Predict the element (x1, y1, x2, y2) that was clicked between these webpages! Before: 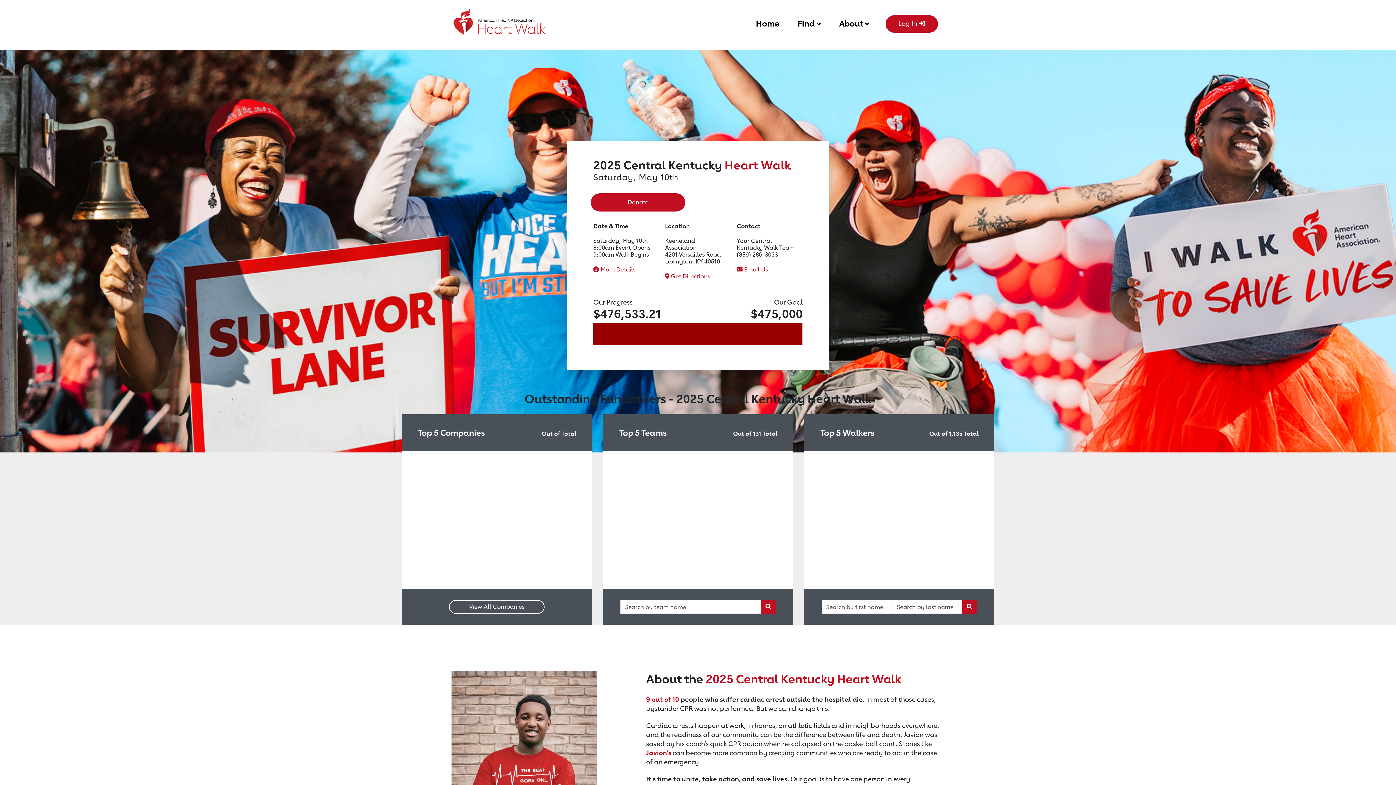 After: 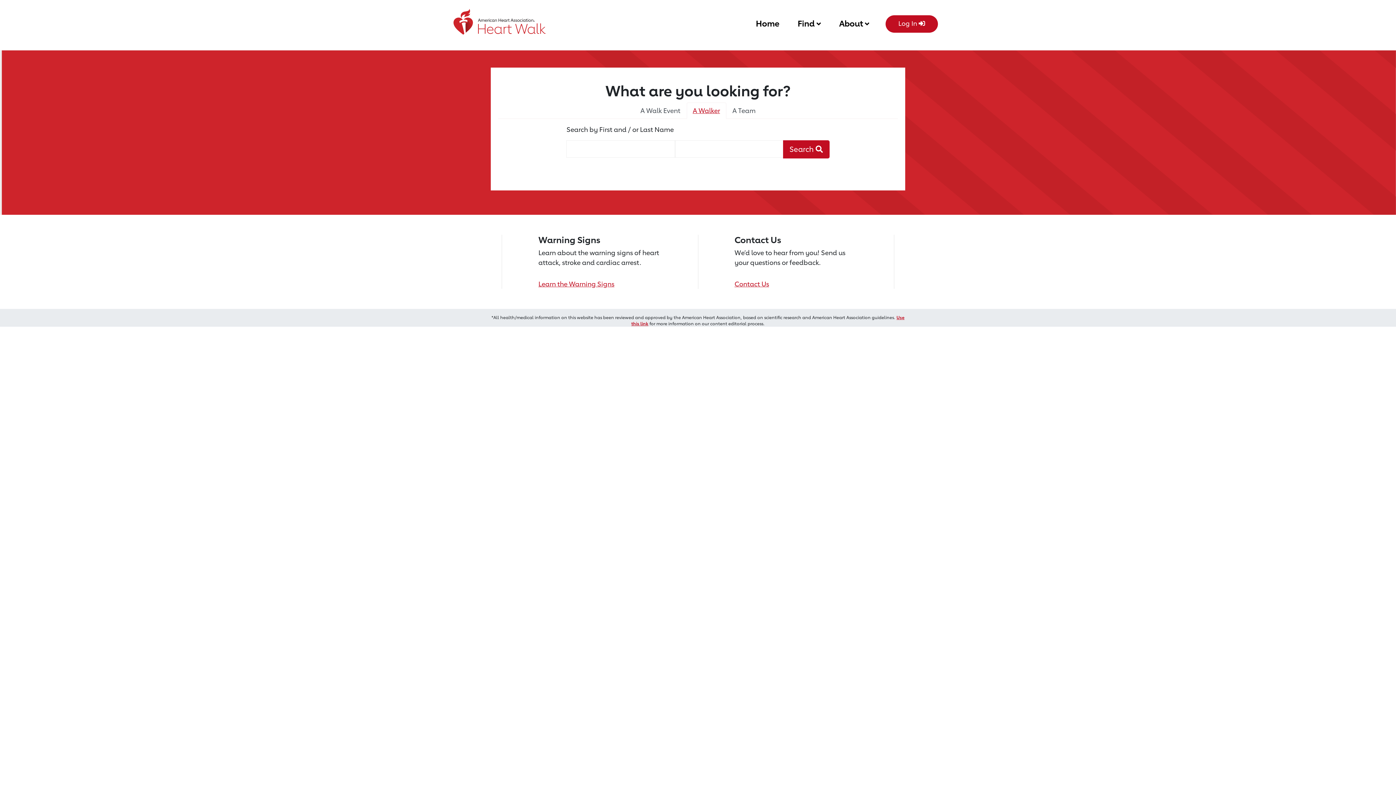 Action: label: Walker Search Button bbox: (962, 600, 977, 614)